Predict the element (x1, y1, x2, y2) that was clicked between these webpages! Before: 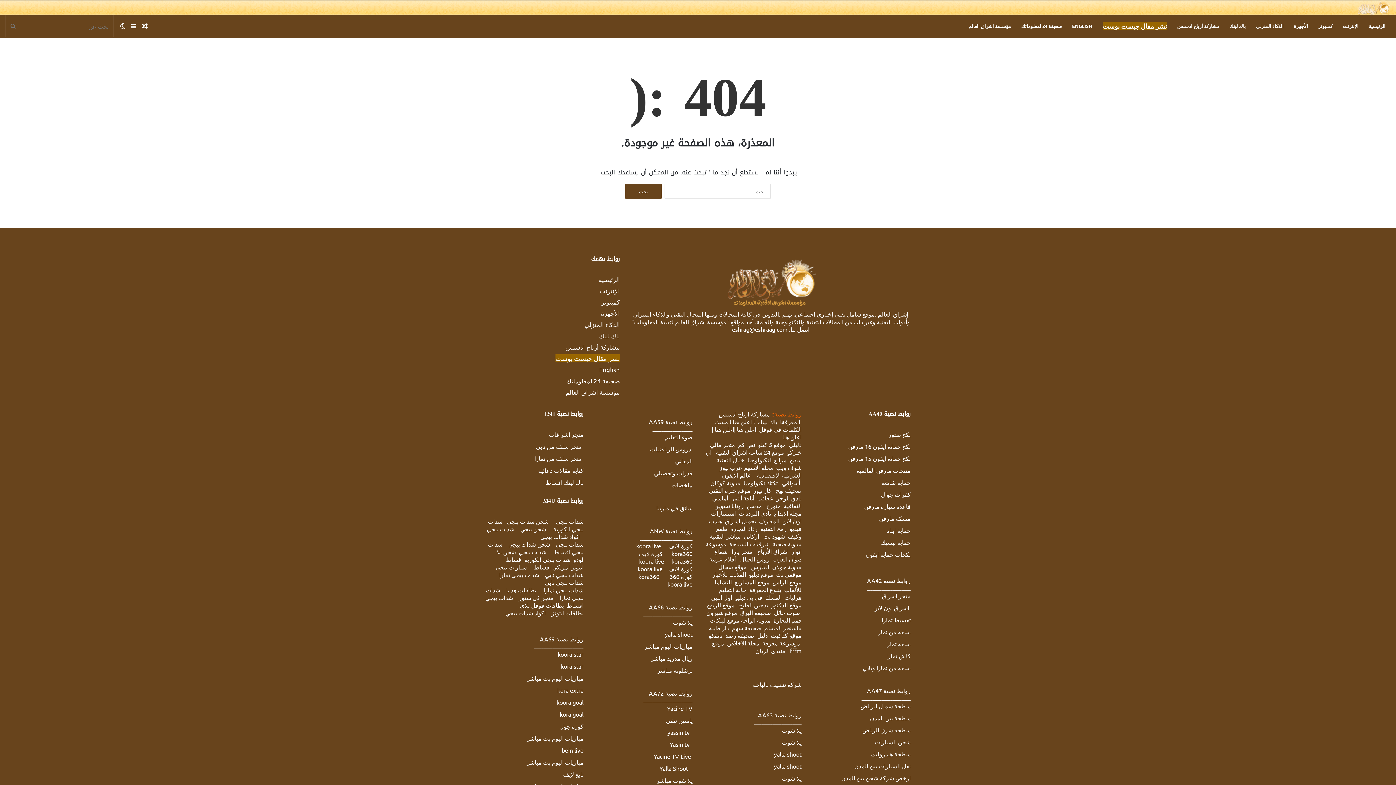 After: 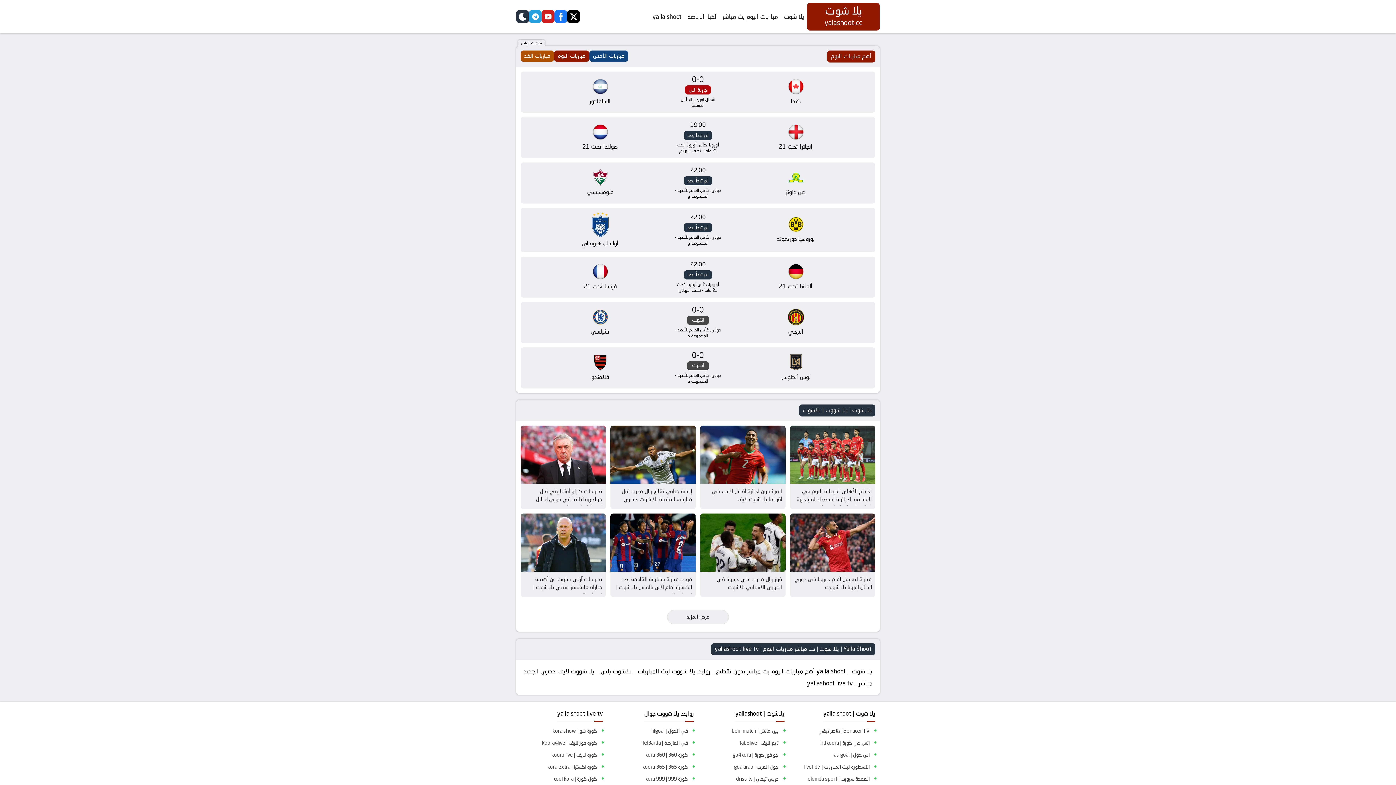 Action: bbox: (782, 738, 801, 746) label: يلا شوت